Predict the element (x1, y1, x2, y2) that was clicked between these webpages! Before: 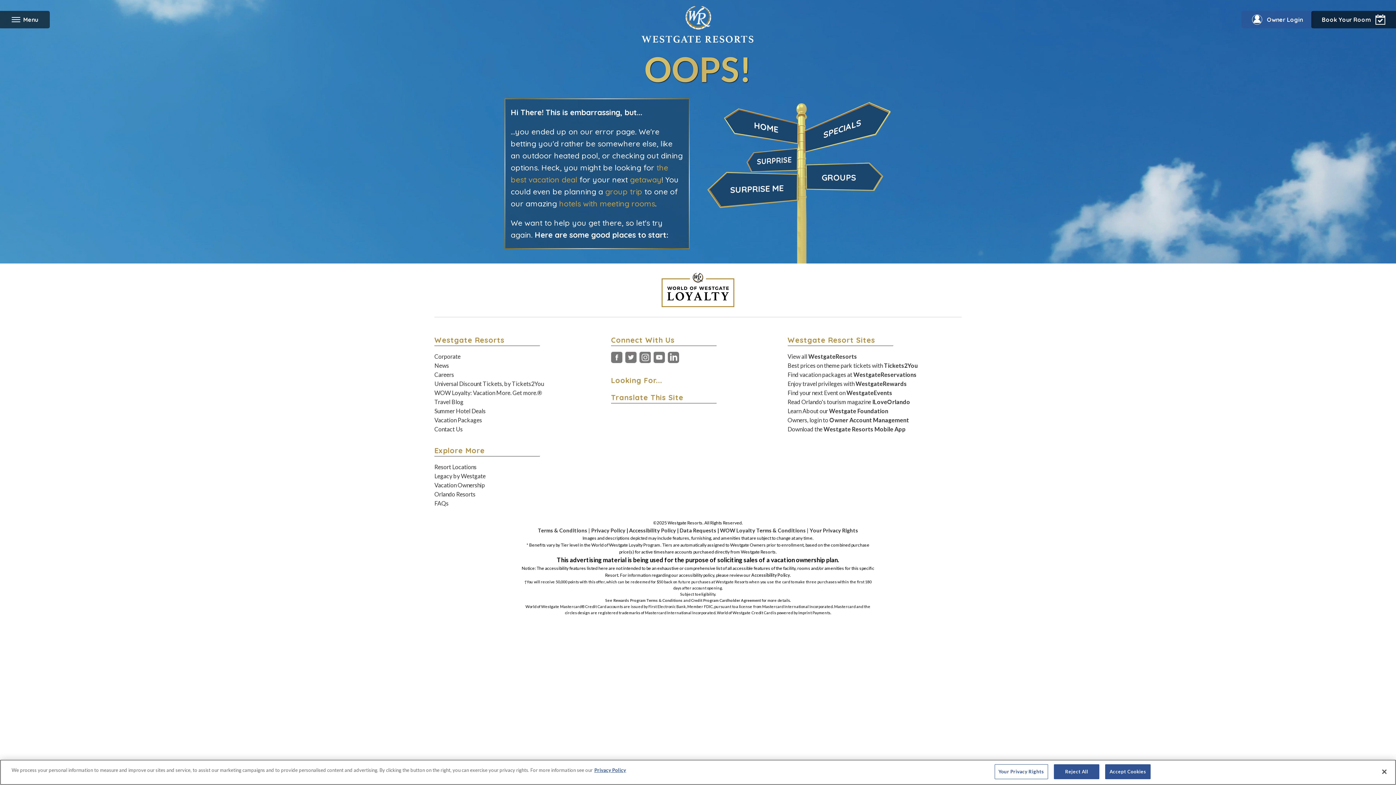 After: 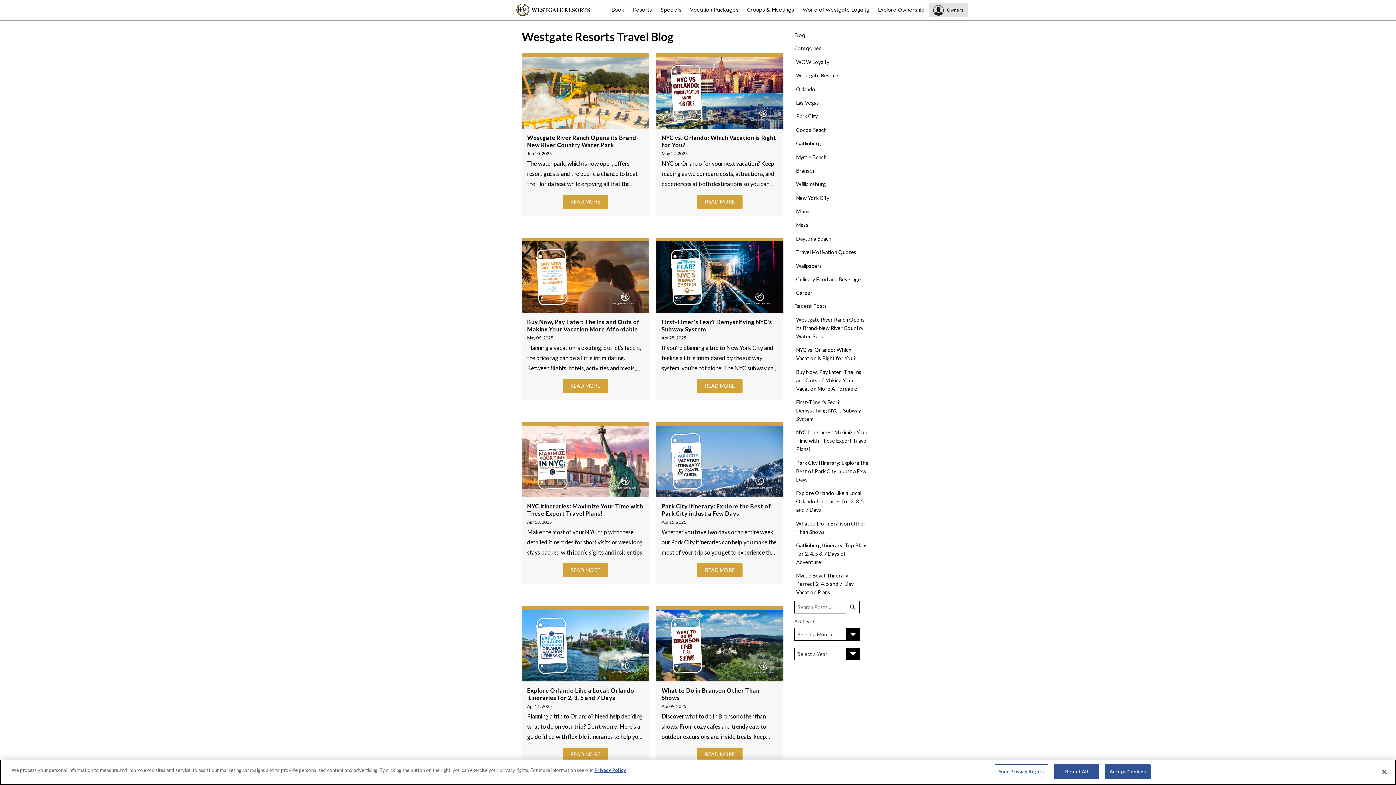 Action: bbox: (434, 398, 463, 405) label: Explore More